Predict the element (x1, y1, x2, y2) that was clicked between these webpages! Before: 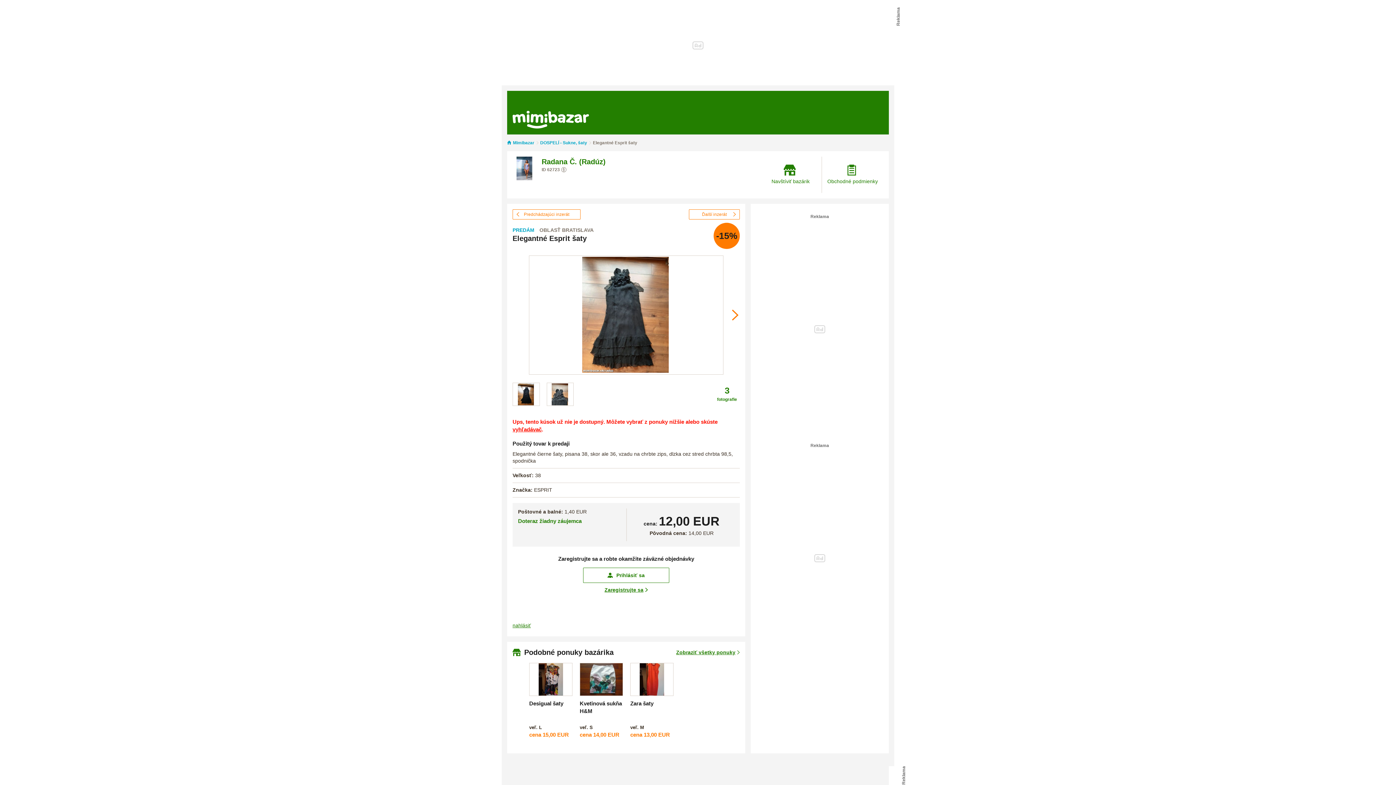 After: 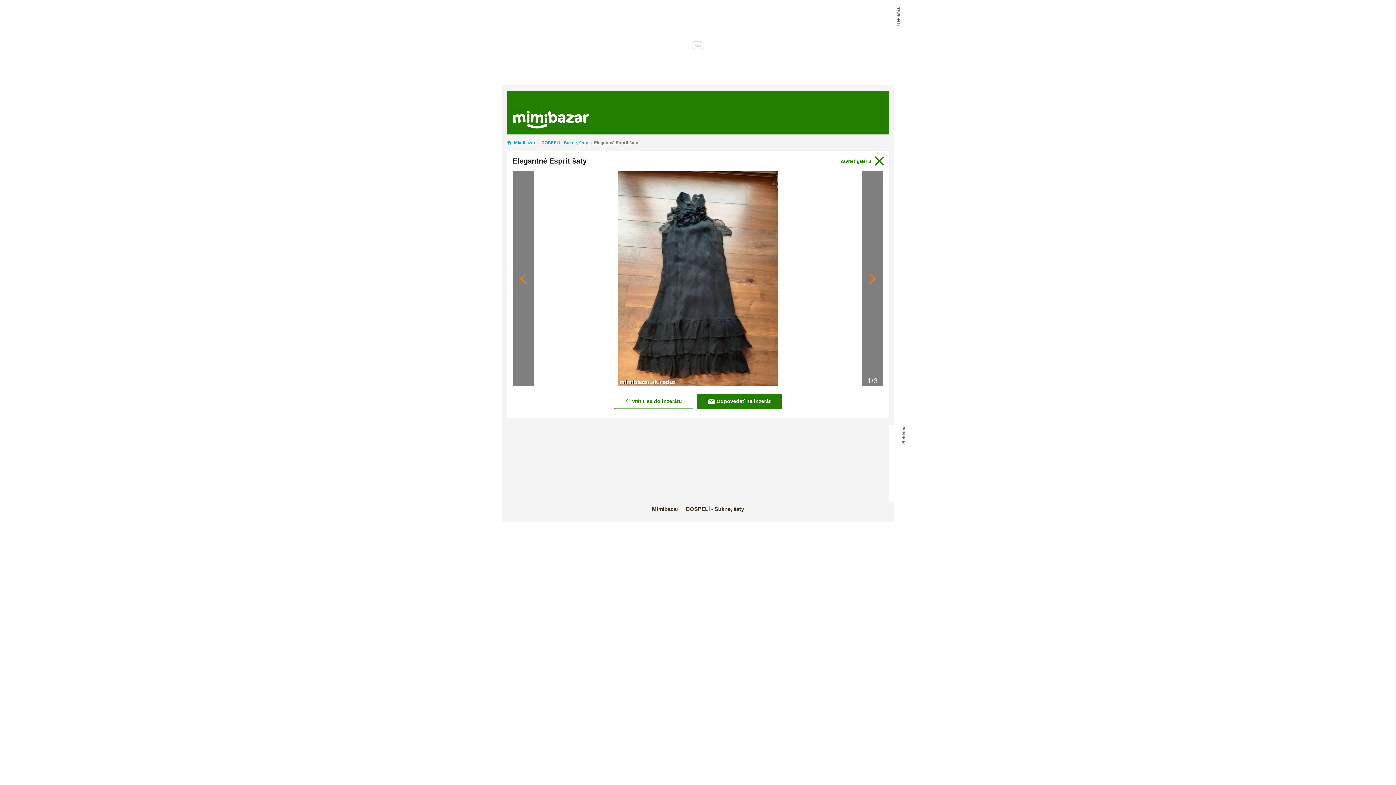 Action: bbox: (531, 256, 722, 374)